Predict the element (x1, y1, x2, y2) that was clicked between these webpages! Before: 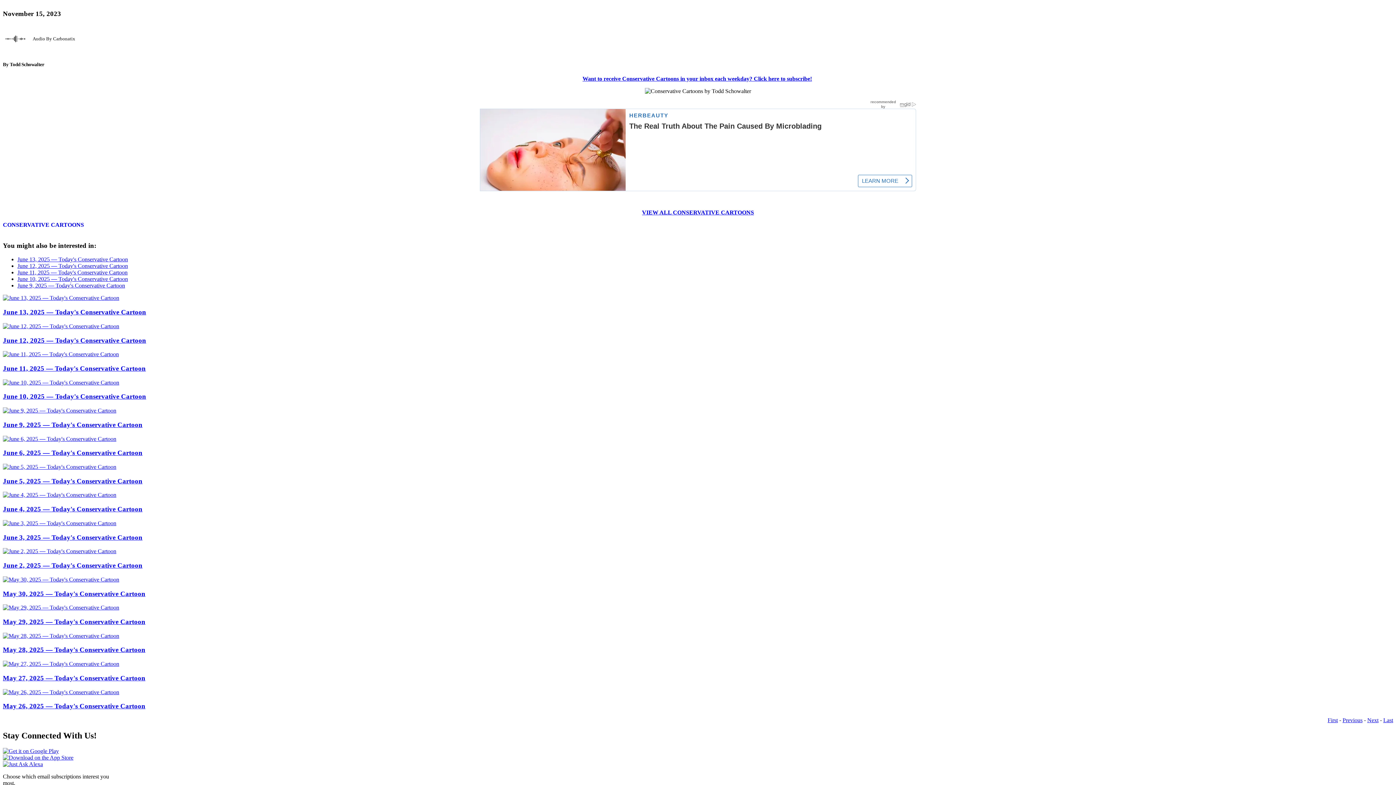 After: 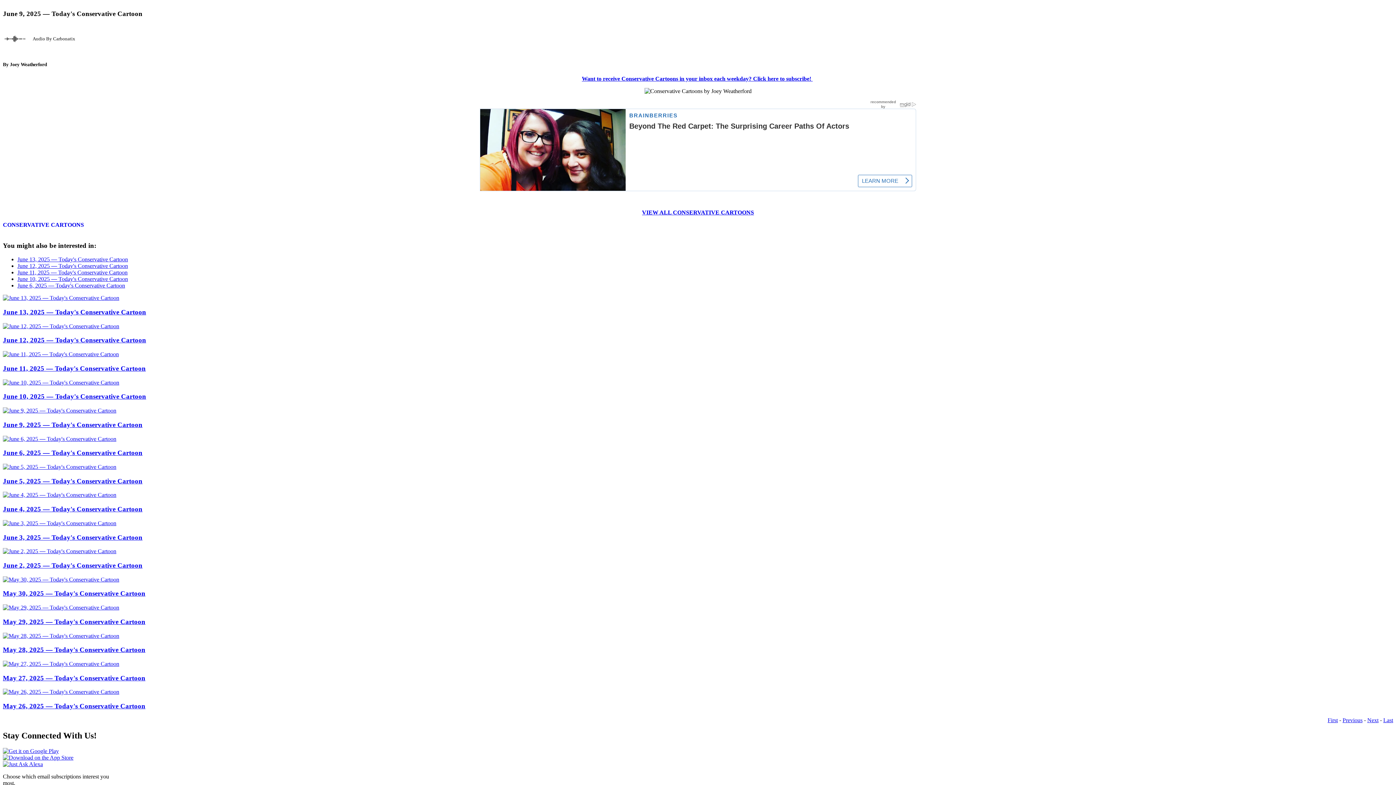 Action: bbox: (2, 407, 116, 413)